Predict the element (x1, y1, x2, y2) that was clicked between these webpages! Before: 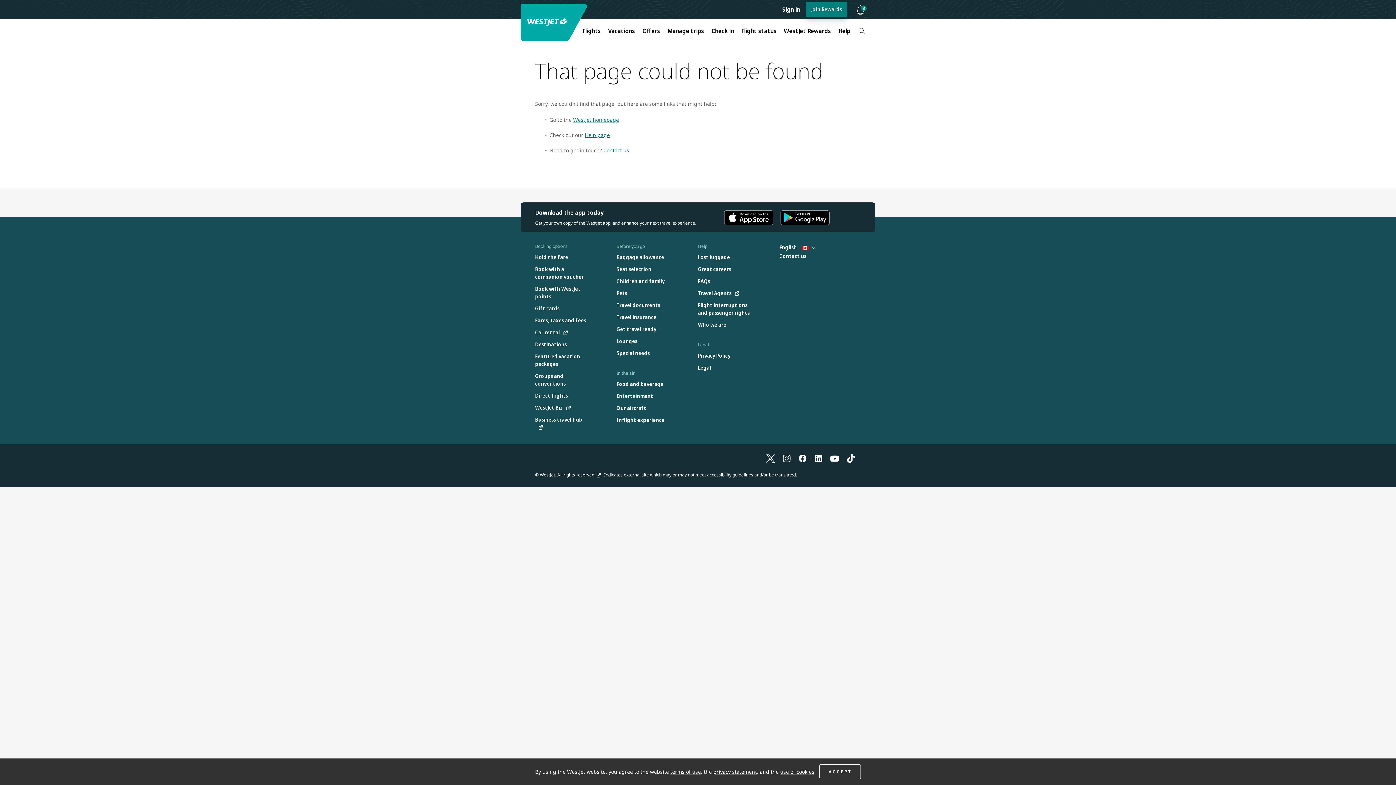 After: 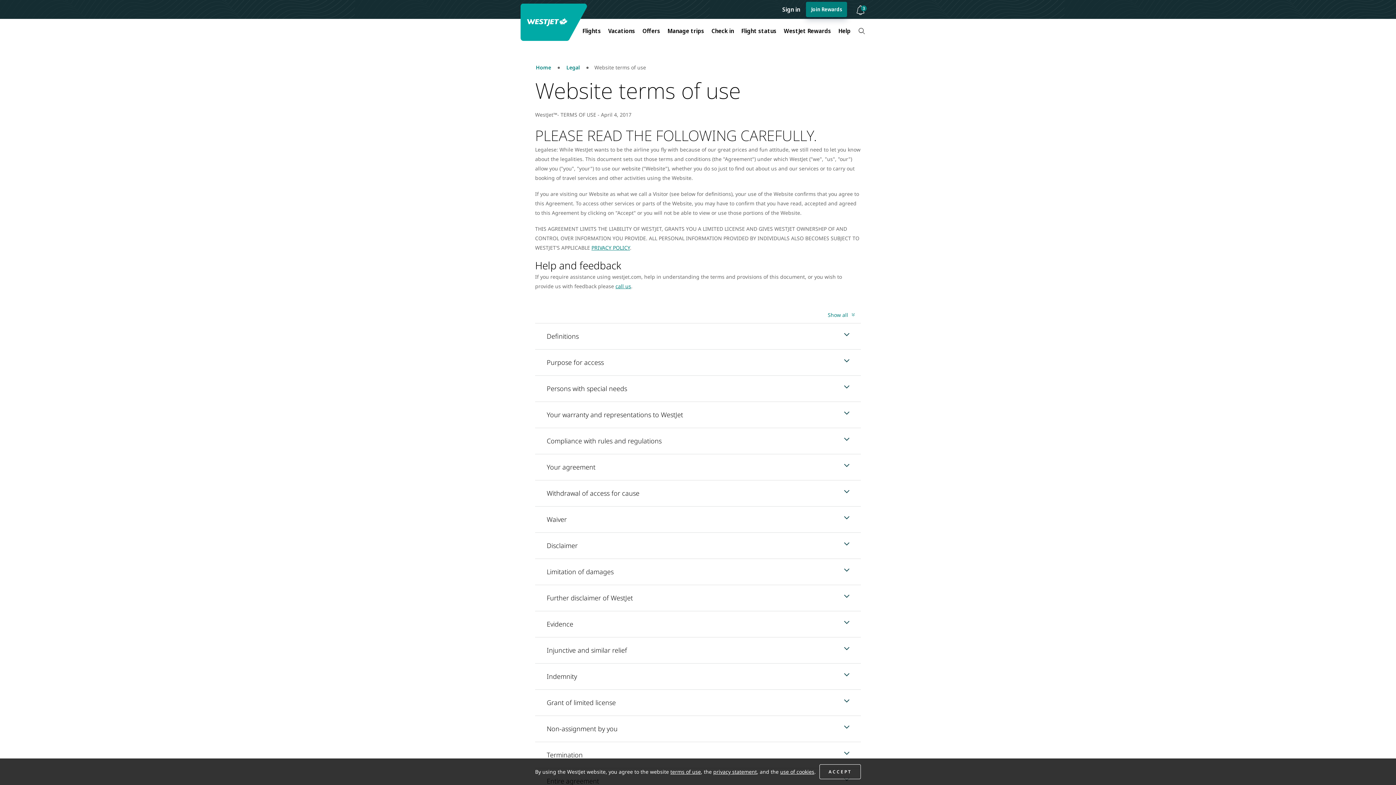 Action: bbox: (670, 768, 701, 775) label: terms of use